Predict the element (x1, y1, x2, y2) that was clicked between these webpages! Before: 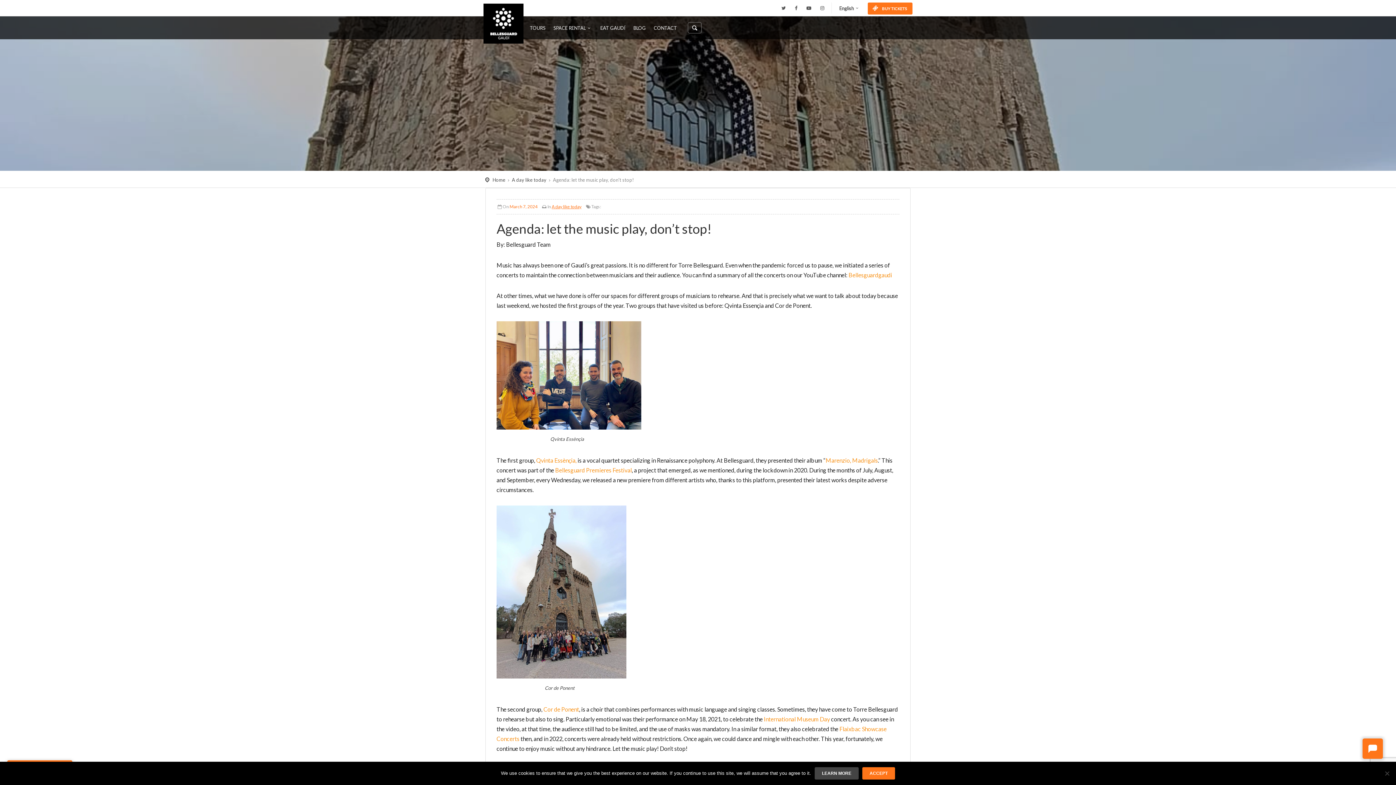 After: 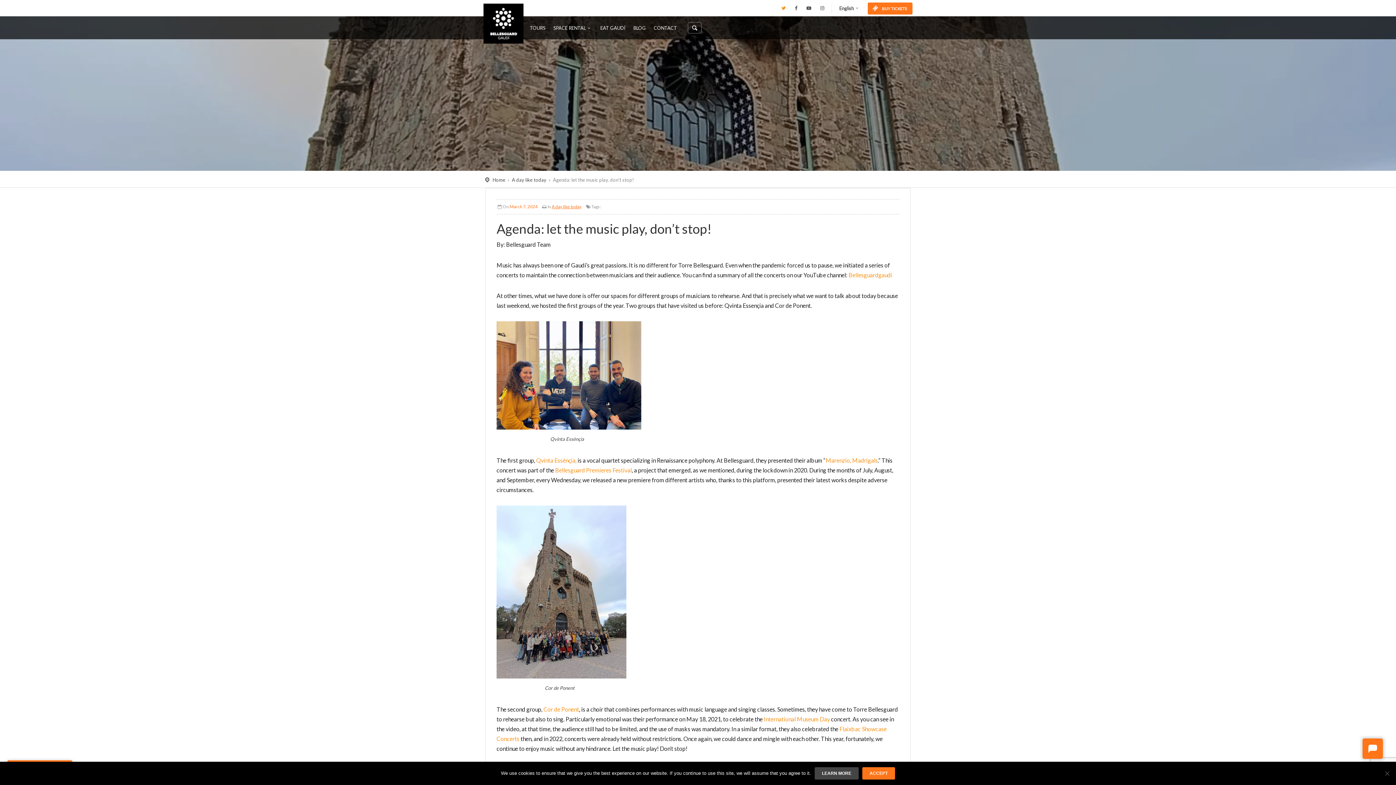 Action: bbox: (781, 5, 785, 10)